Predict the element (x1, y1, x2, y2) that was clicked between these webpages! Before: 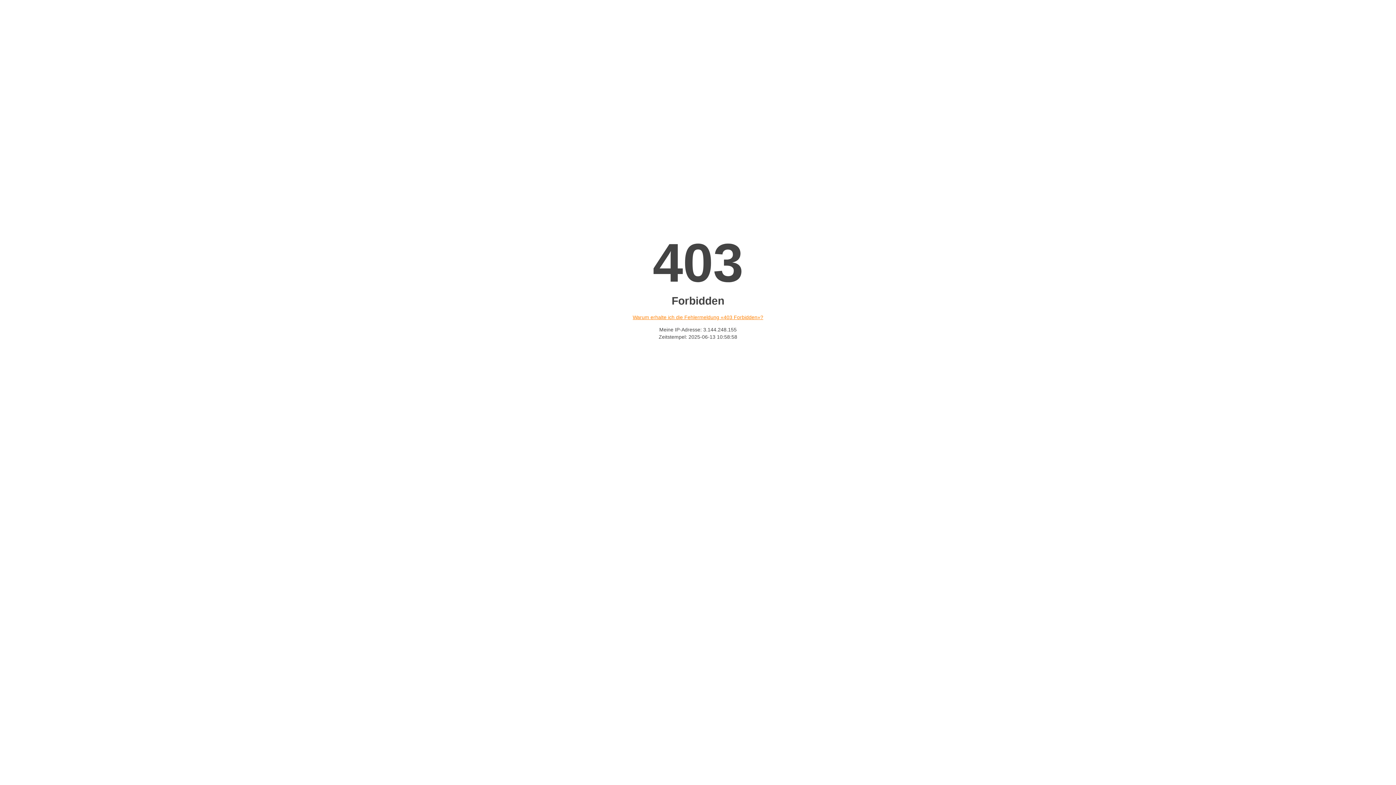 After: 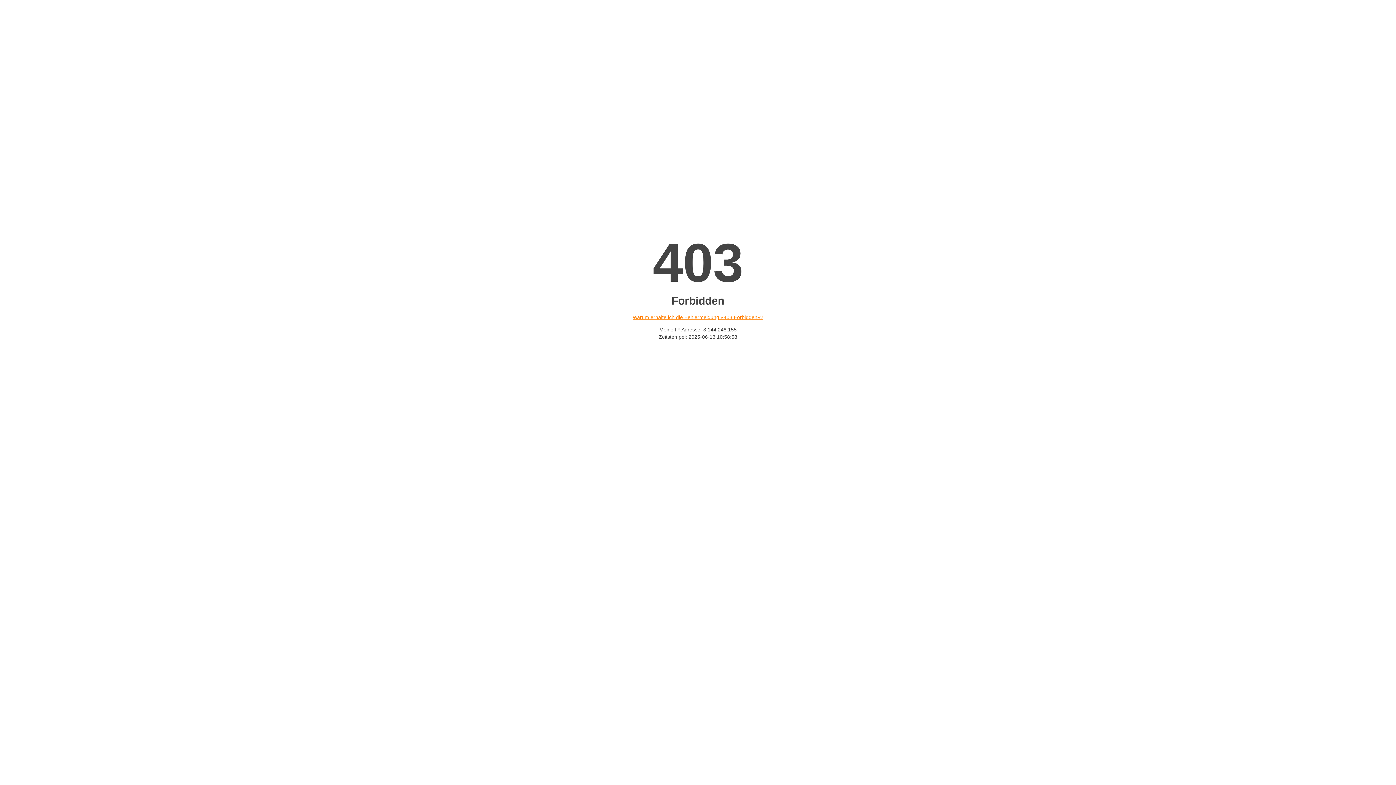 Action: label: Warum erhalte ich die Fehlermeldung «403 Forbidden»? bbox: (632, 314, 763, 320)